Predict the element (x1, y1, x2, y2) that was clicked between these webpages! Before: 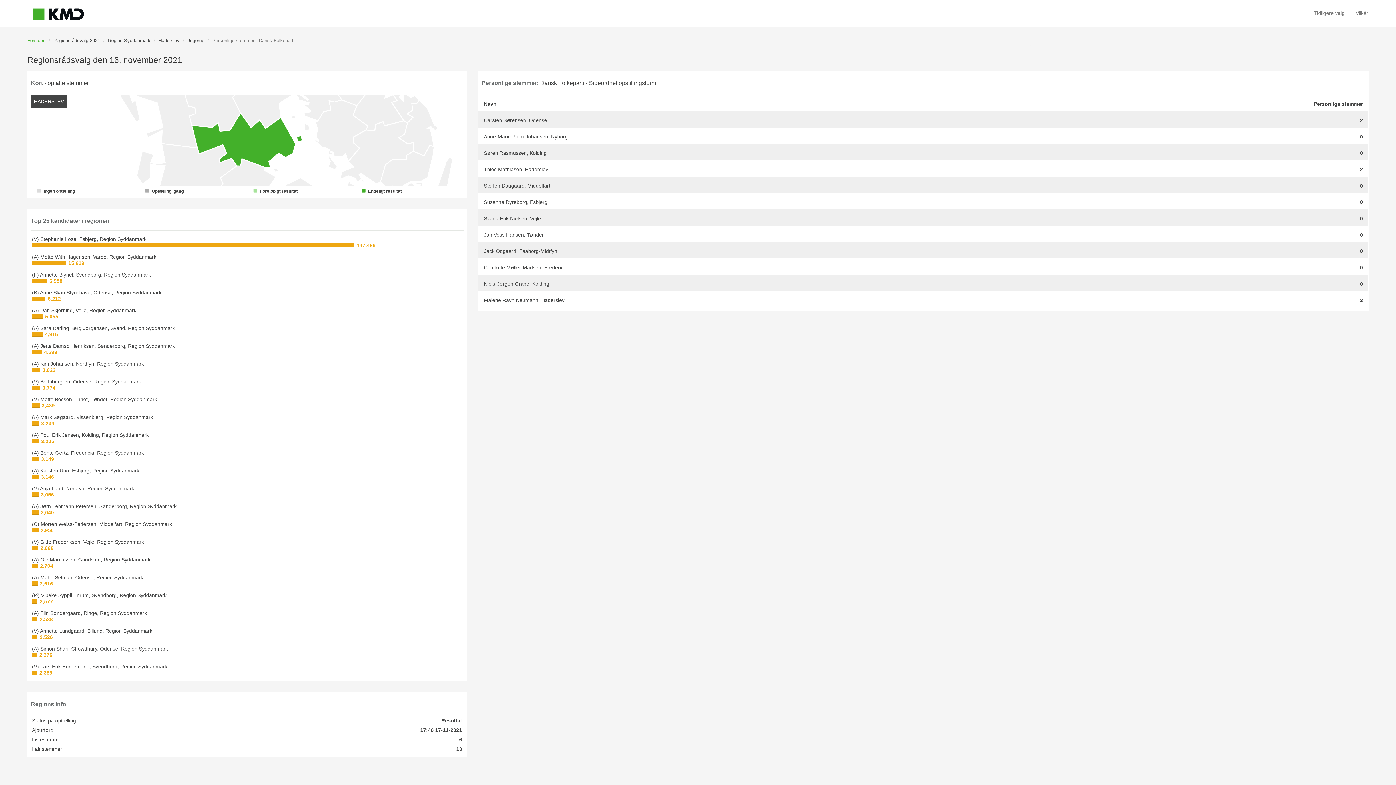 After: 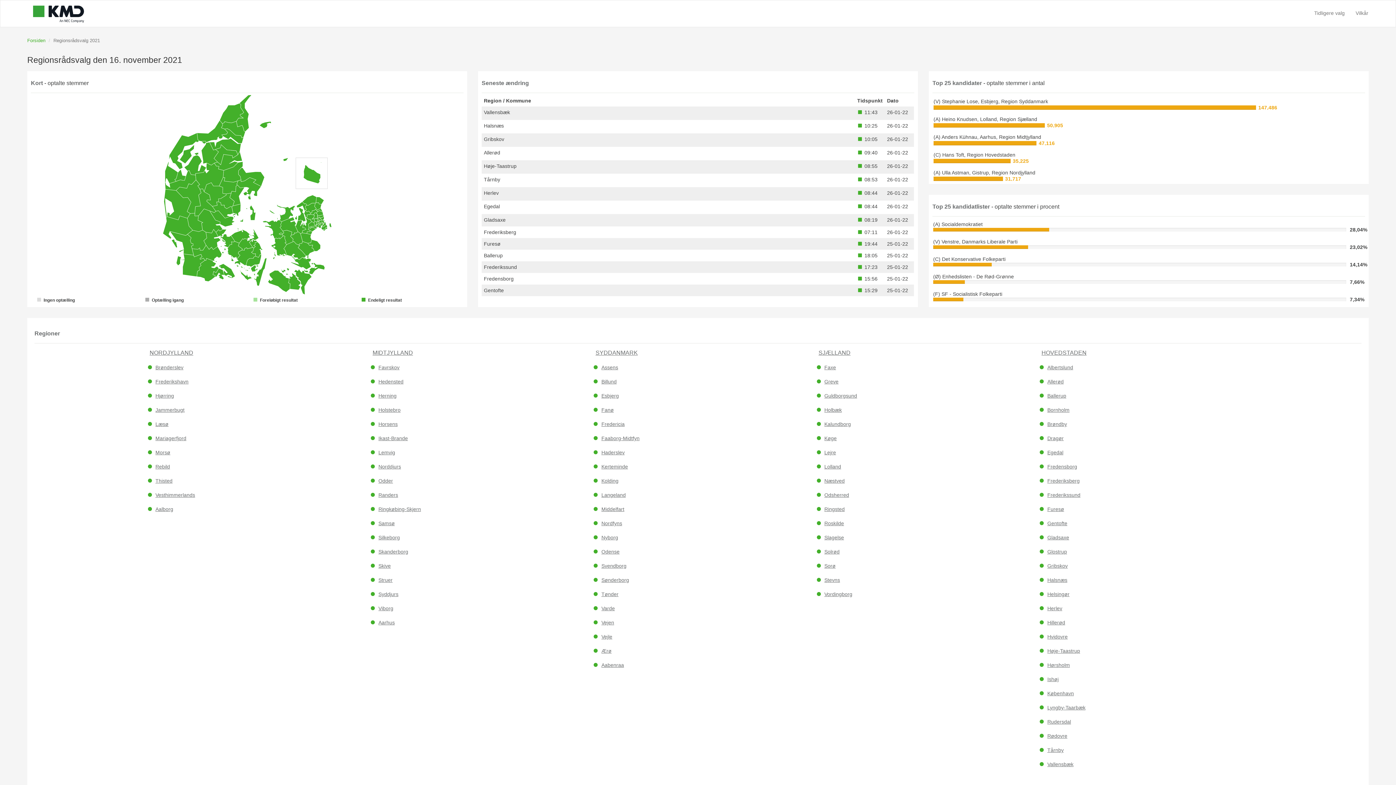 Action: bbox: (53, 37, 100, 43) label: Regionsrådsvalg 2021